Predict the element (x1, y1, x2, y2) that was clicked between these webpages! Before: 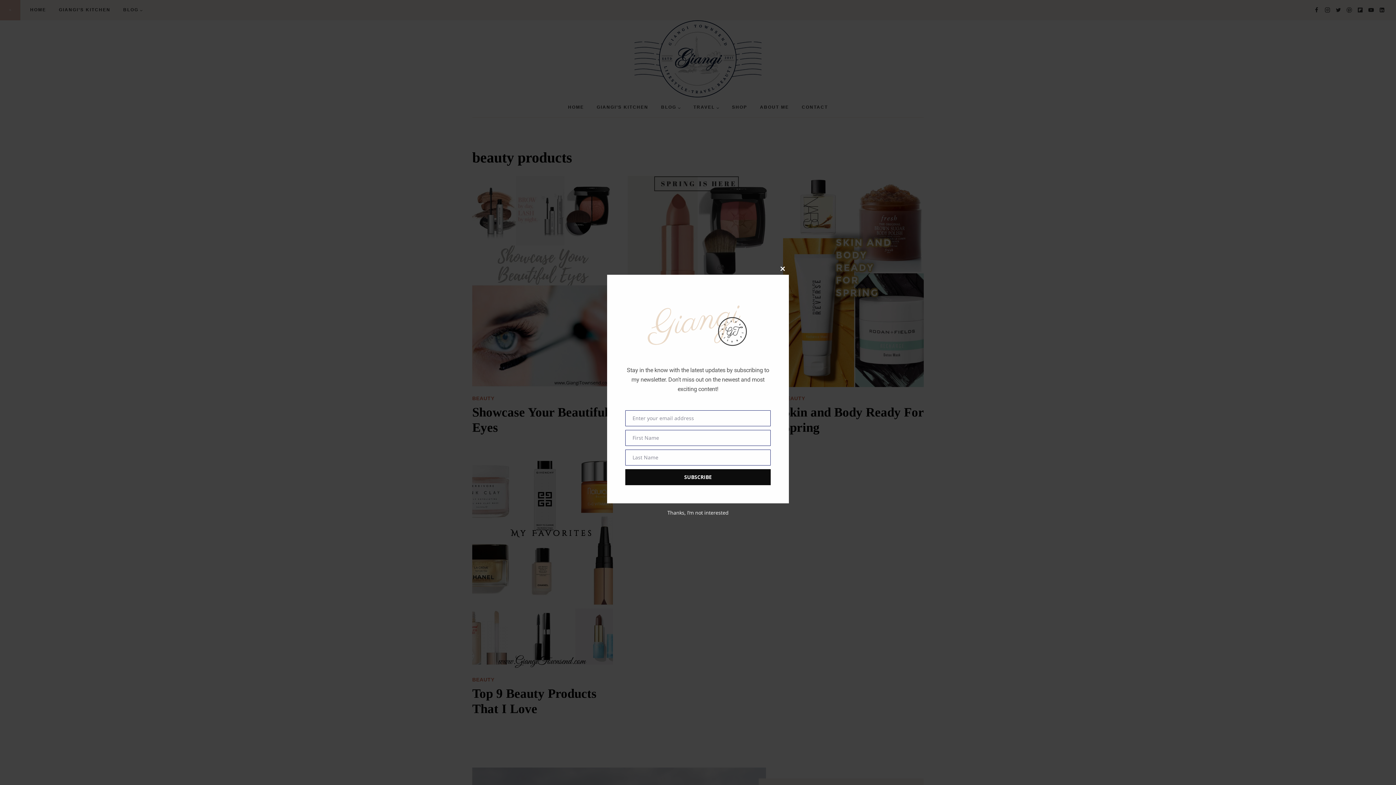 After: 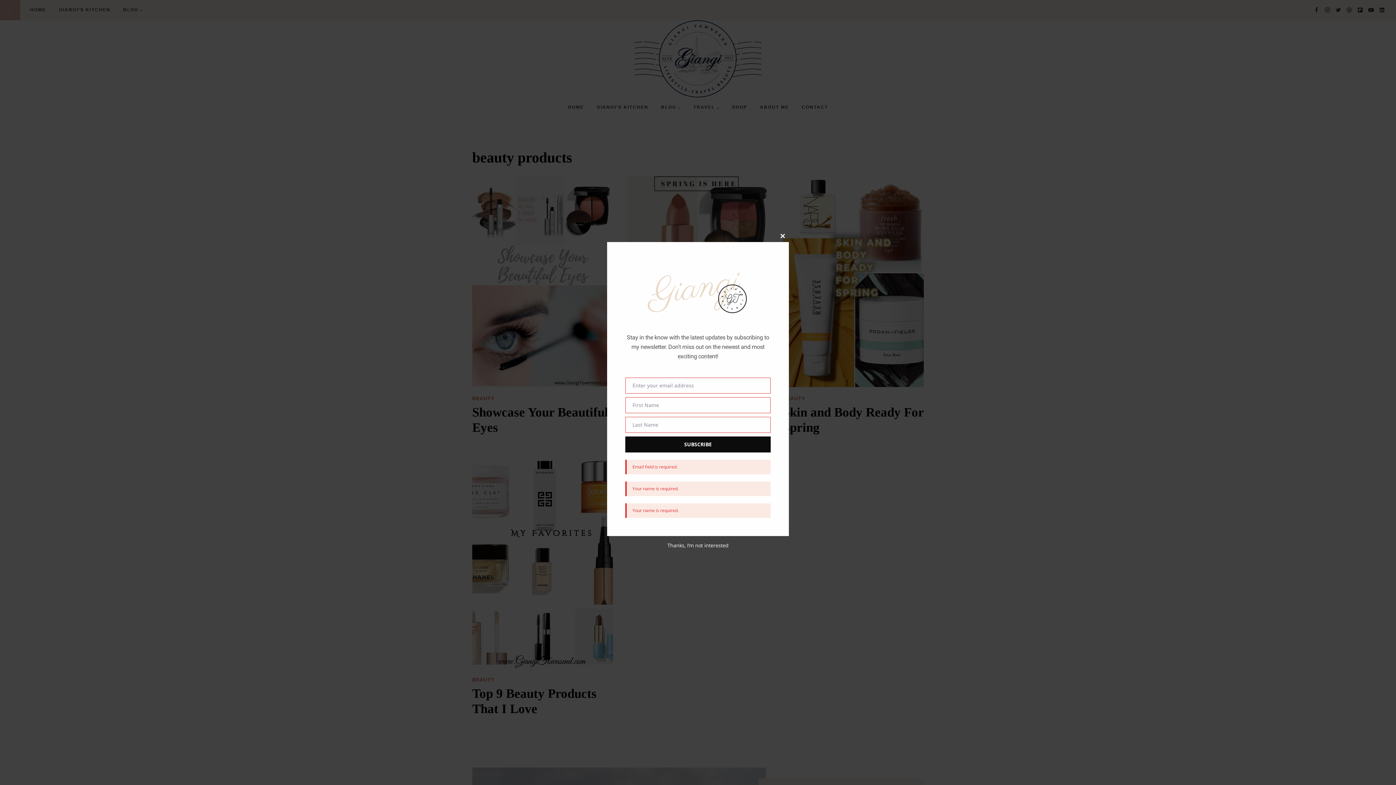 Action: bbox: (625, 469, 770, 485) label: SUBSCRIBE